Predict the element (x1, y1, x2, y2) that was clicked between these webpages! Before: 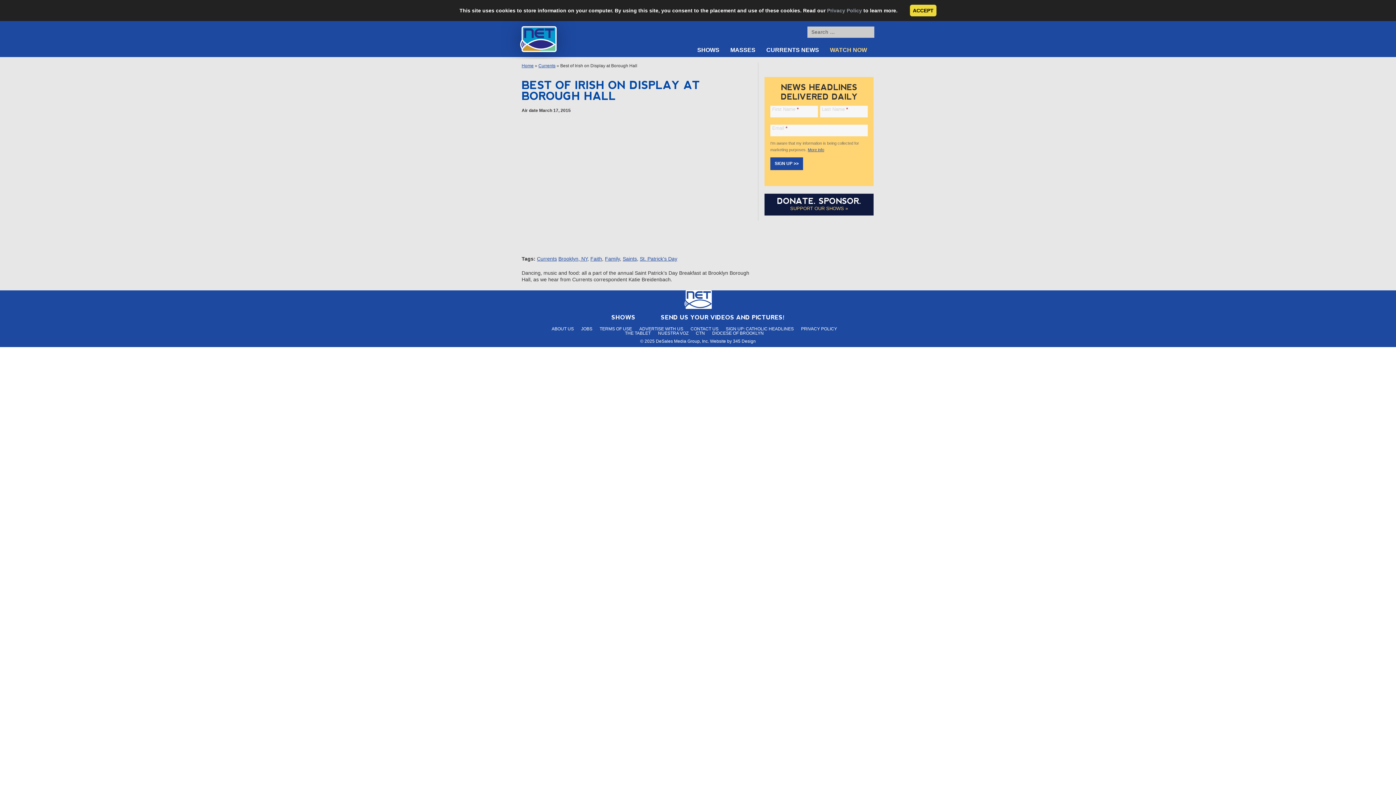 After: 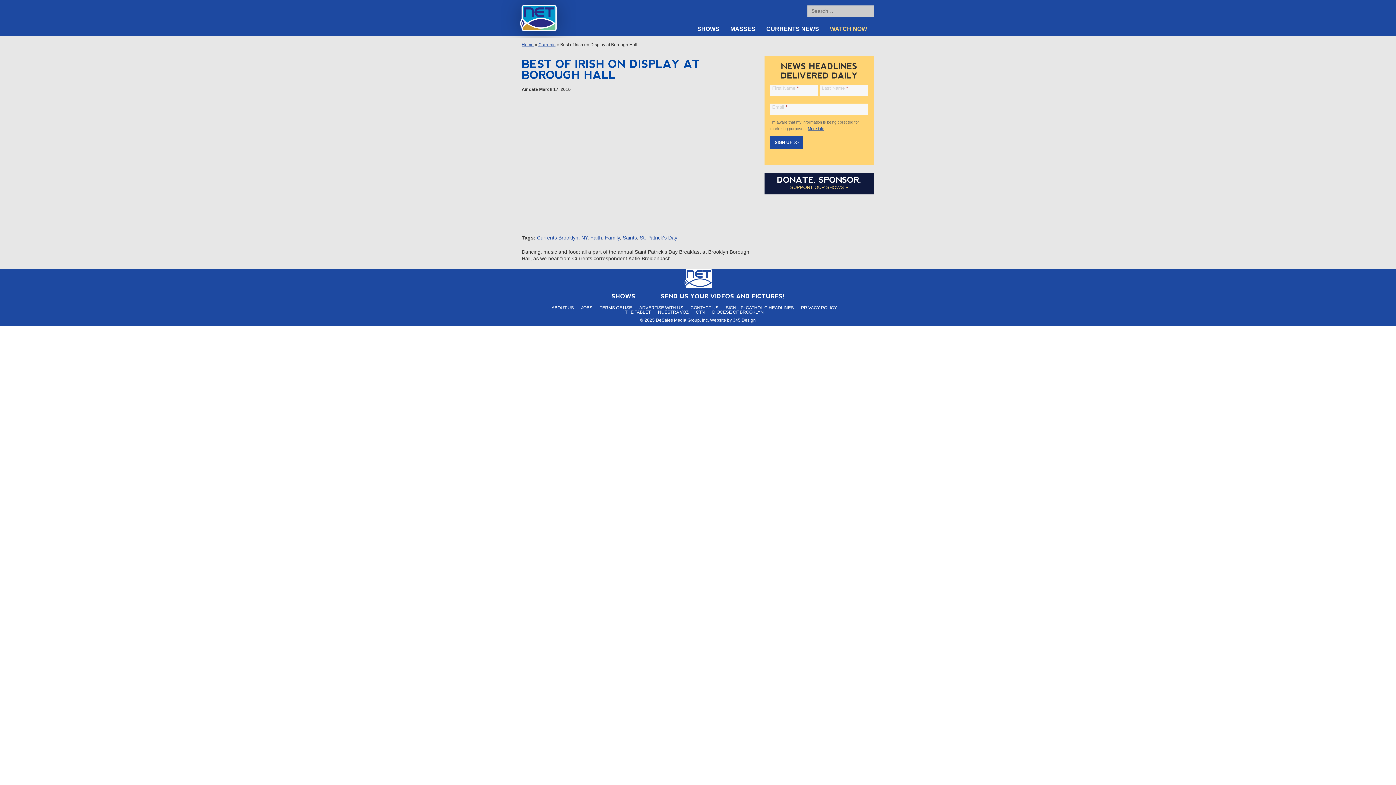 Action: label: ACCEPT bbox: (910, 4, 936, 16)